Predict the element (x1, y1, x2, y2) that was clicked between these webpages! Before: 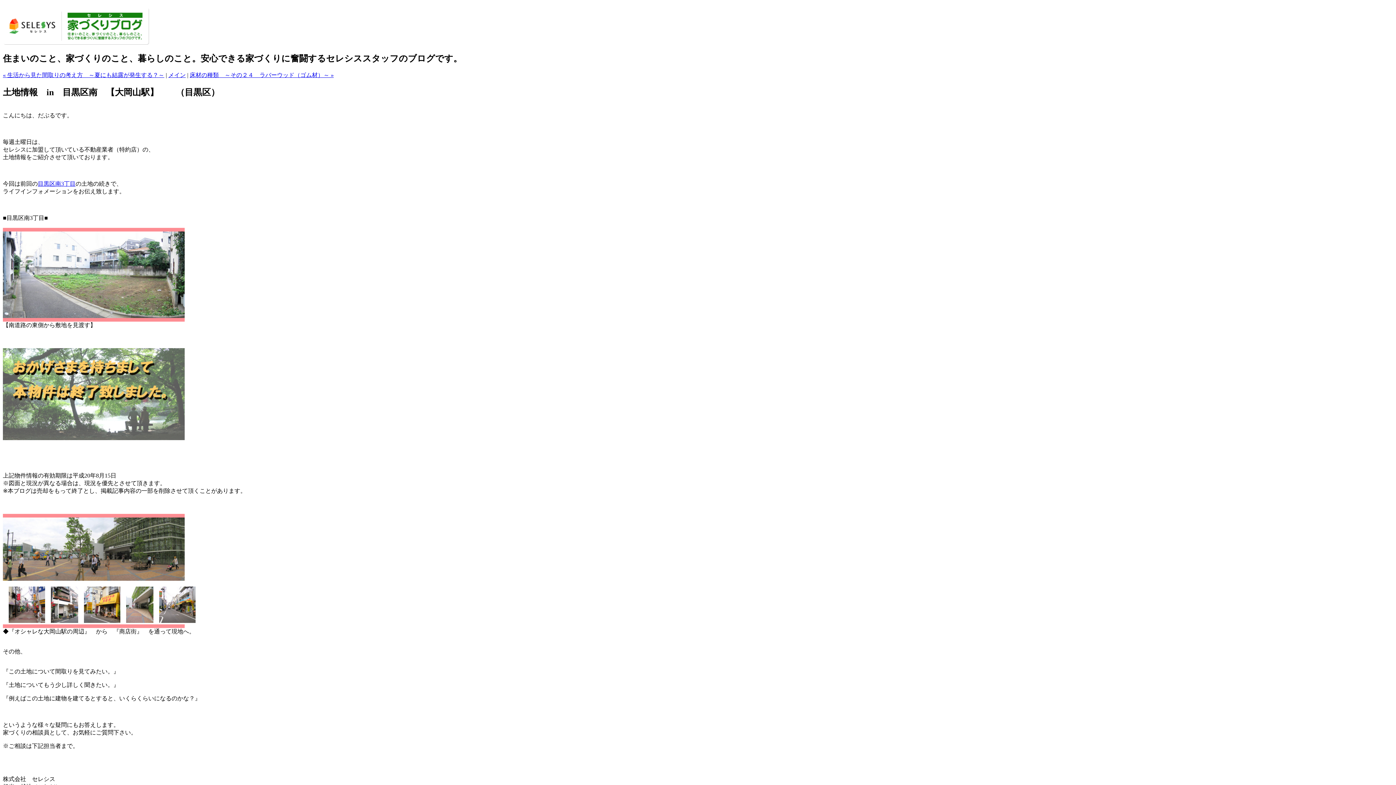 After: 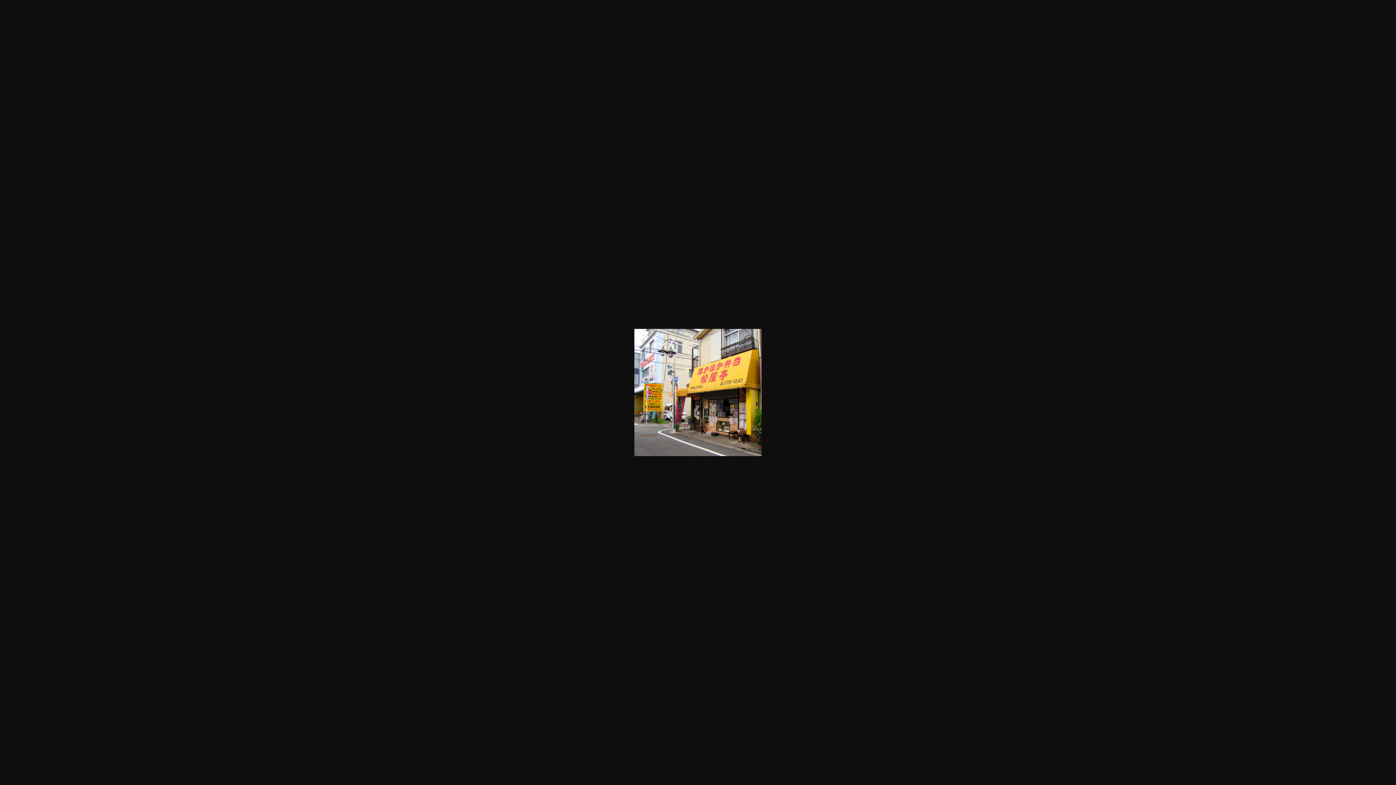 Action: bbox: (84, 618, 120, 624)